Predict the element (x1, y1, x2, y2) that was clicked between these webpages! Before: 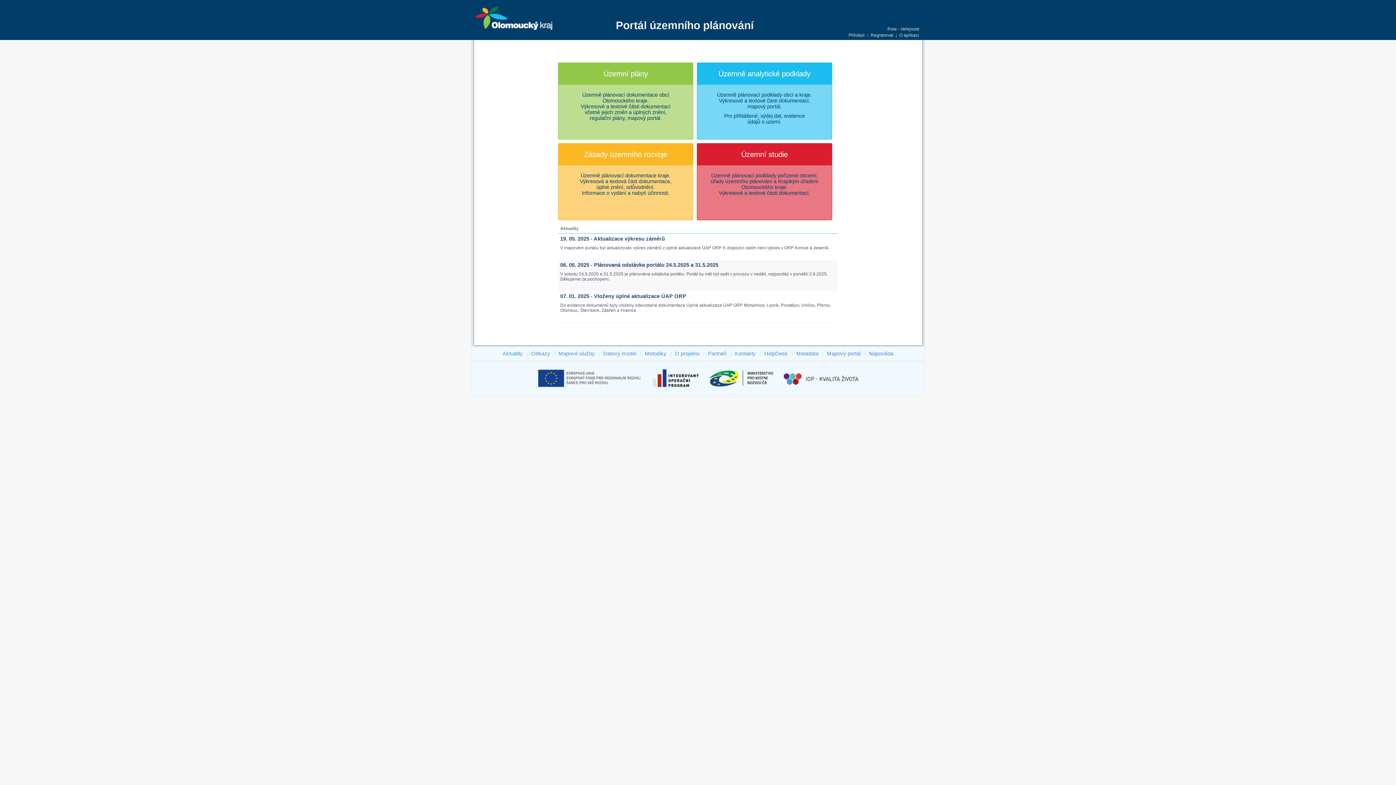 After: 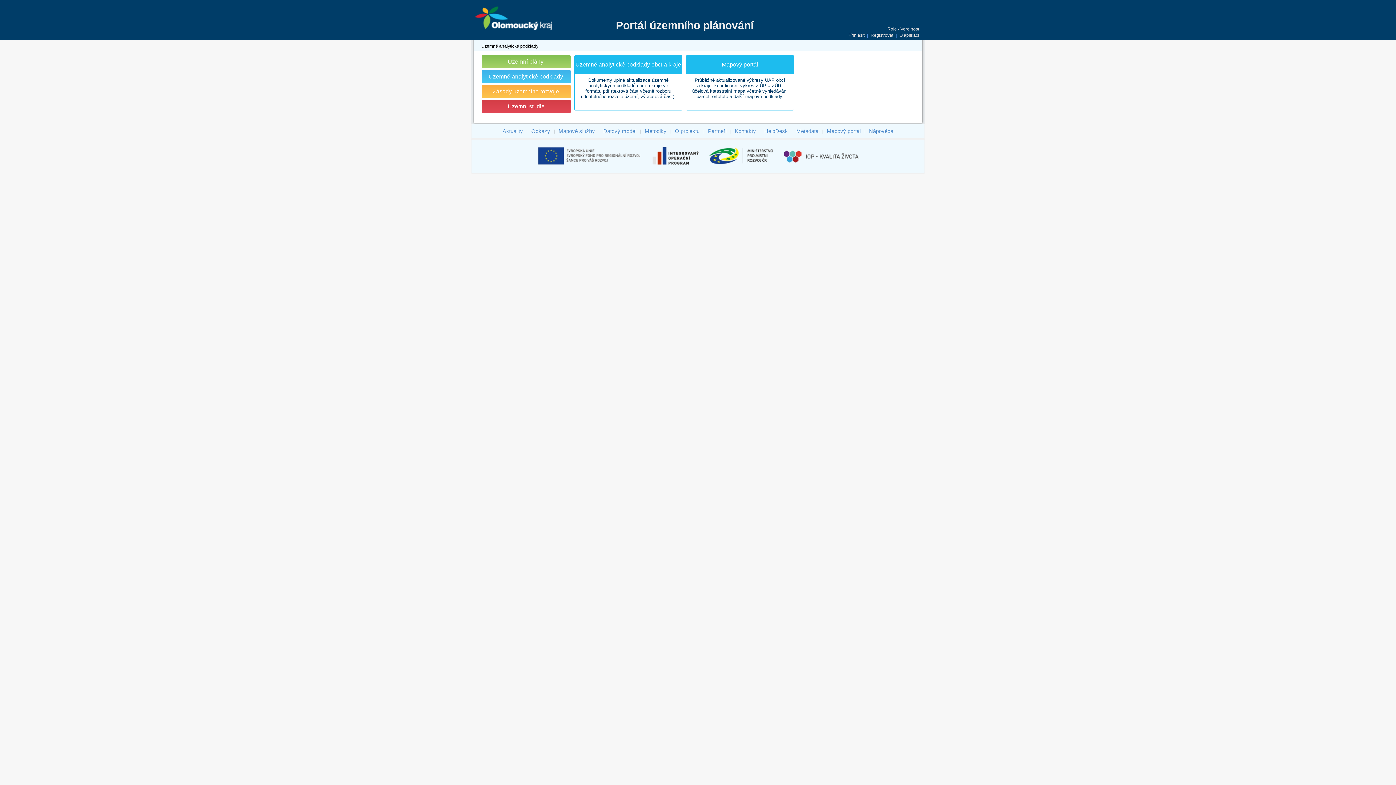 Action: bbox: (697, 62, 832, 139) label: Územně analytické podklady
Územně plánovací podklady obcí a kraje.
Výkresové a textové části dokumentací,
mapový portál.
Pro přihlášené: výdej dat, evidence
údajů o území.